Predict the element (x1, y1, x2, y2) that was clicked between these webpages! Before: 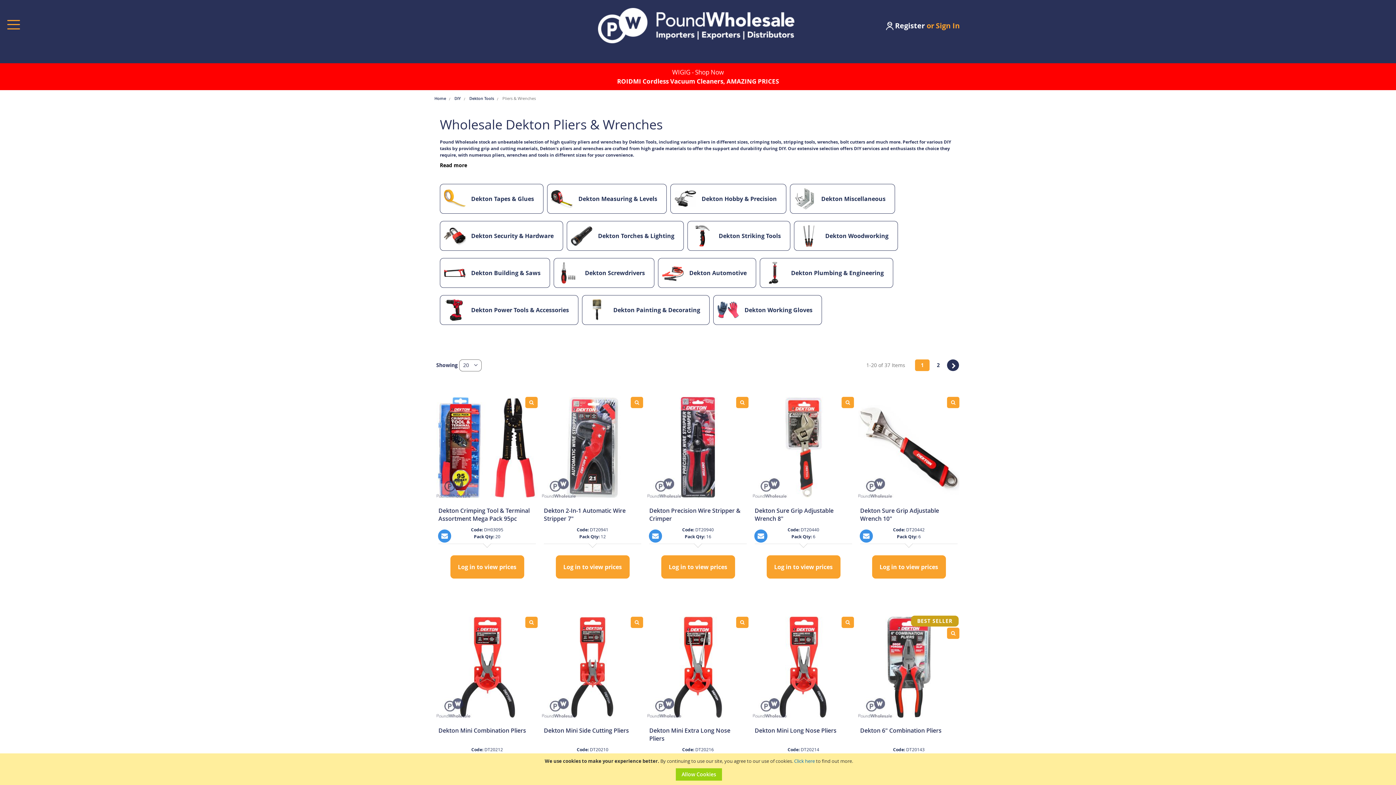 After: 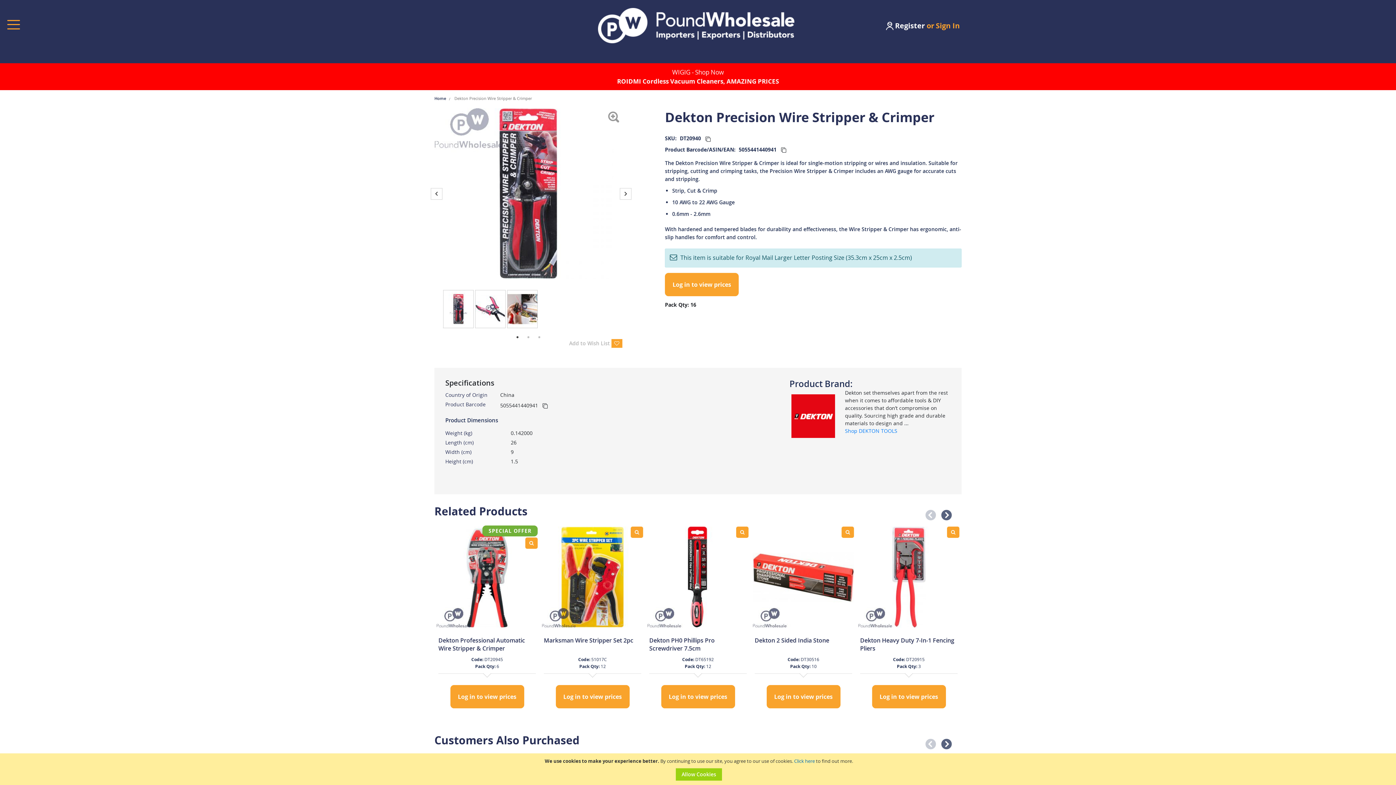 Action: bbox: (649, 506, 746, 522) label: Dekton Precision Wire Stripper & Crimper